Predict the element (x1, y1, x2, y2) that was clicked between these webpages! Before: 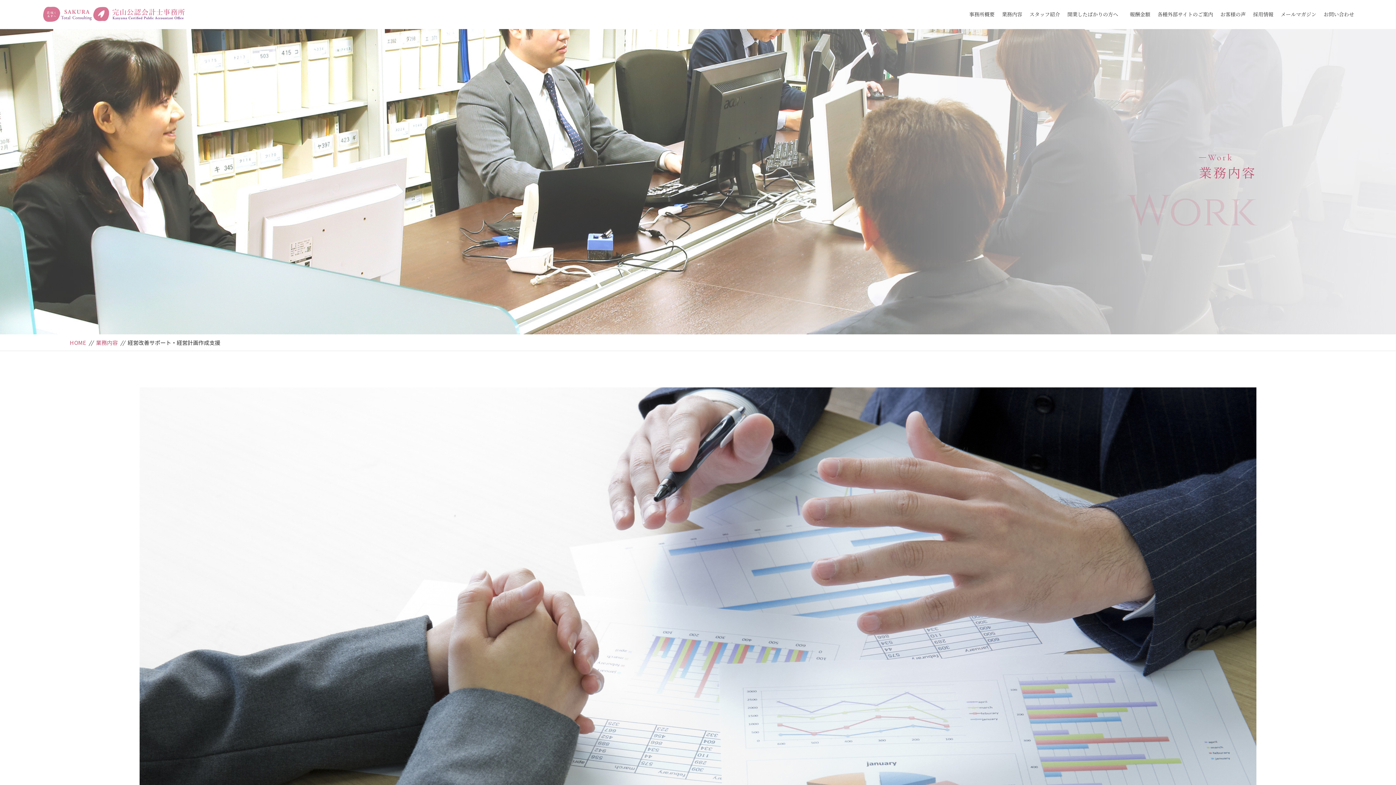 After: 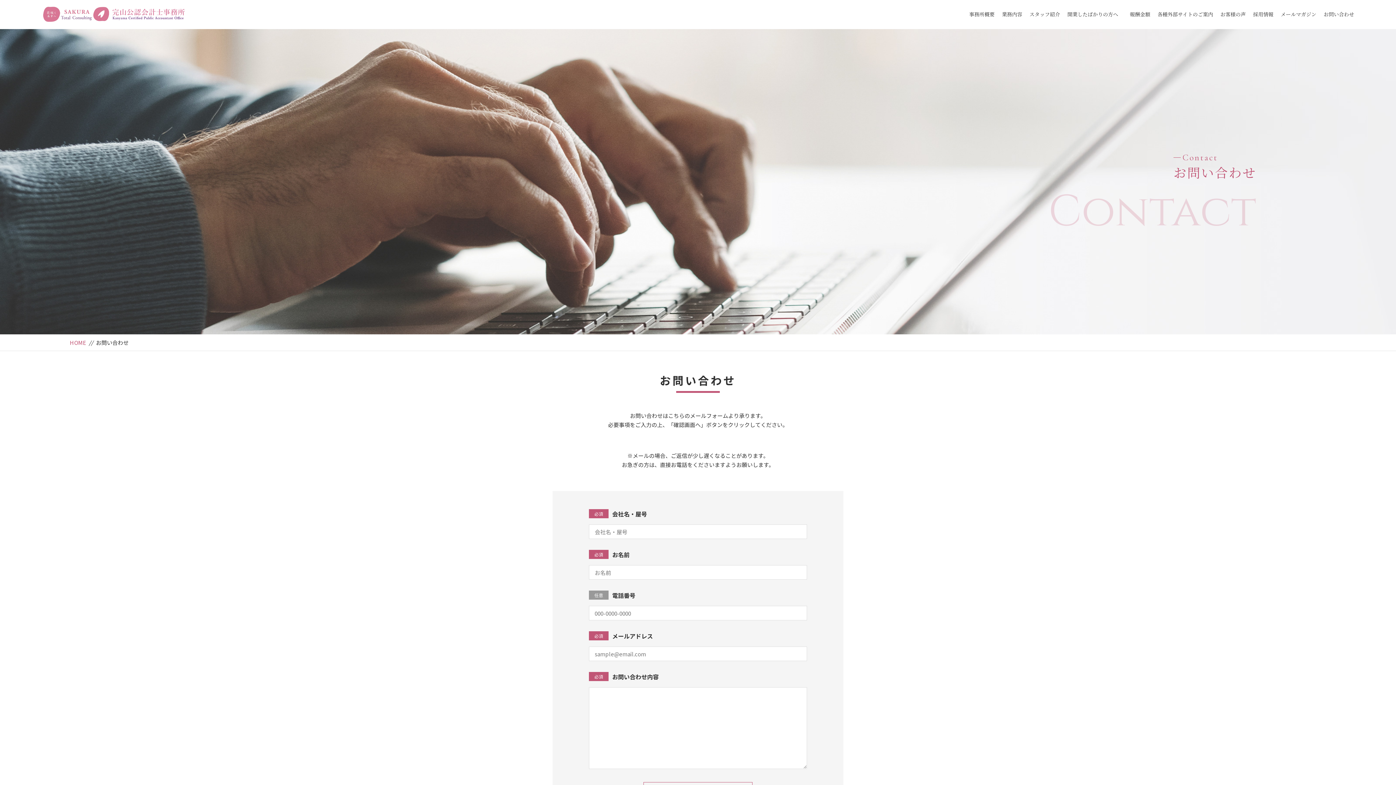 Action: bbox: (1323, 10, 1354, 17) label: お問い合わせ